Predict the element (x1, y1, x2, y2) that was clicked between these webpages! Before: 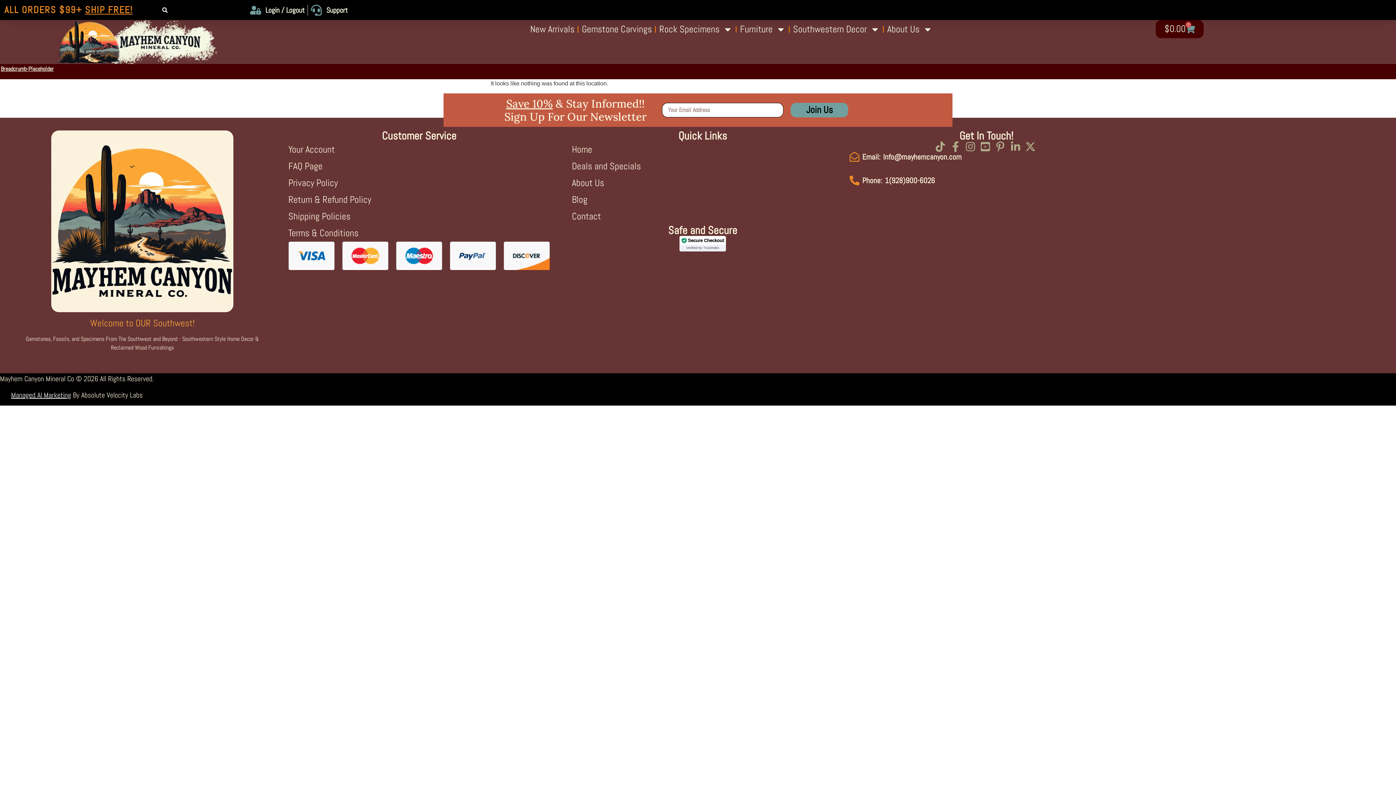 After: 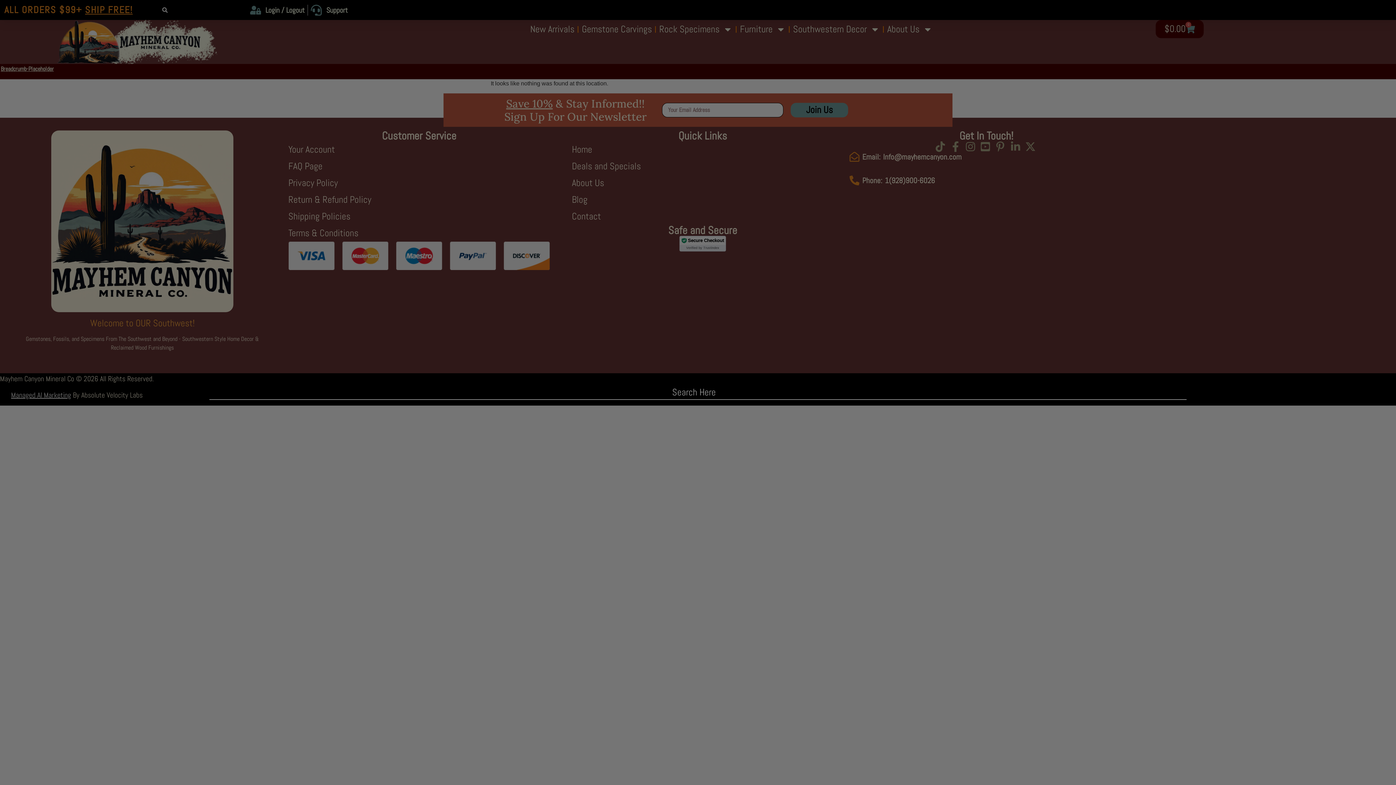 Action: bbox: (159, 4, 170, 15) label: Search